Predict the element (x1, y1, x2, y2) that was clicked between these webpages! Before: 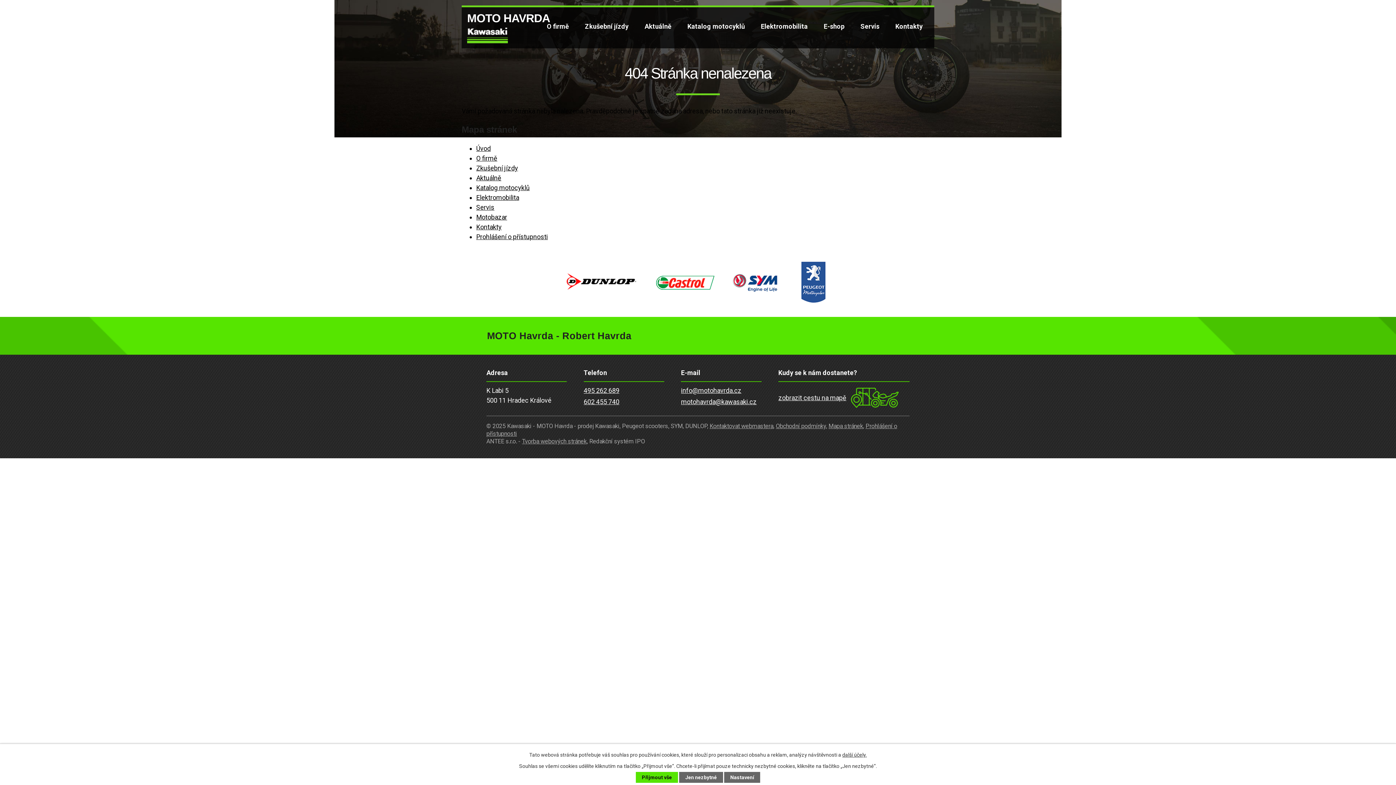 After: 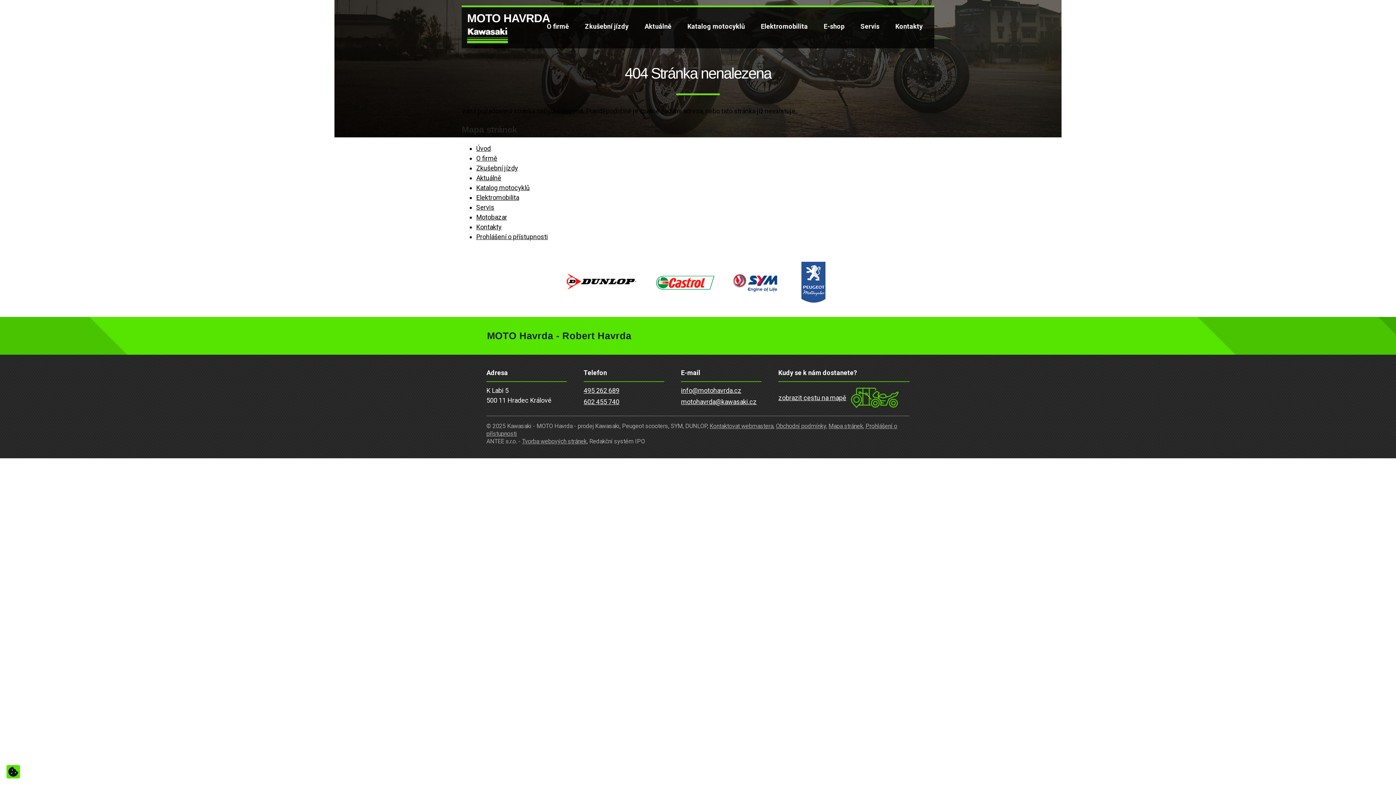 Action: label: Přijmout vše bbox: (635, 772, 678, 783)